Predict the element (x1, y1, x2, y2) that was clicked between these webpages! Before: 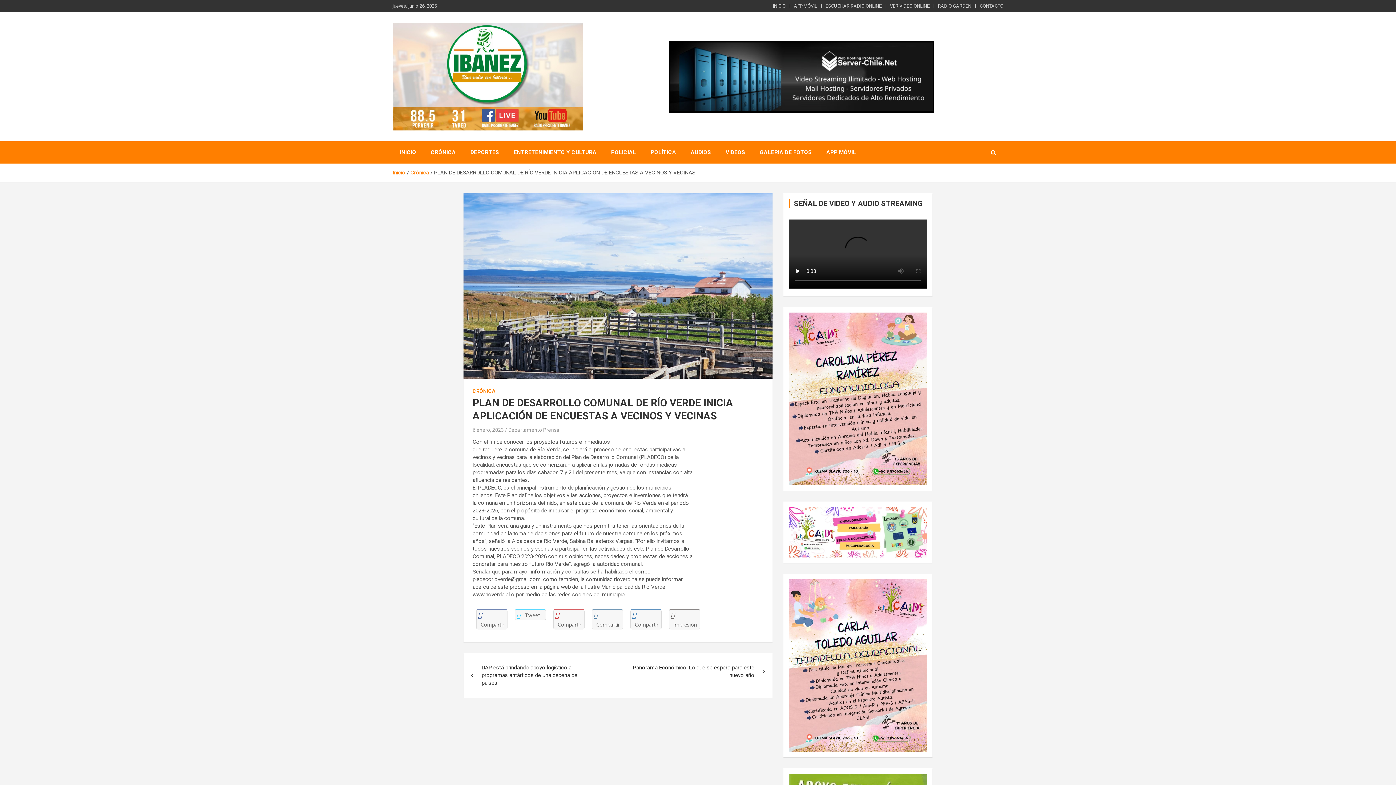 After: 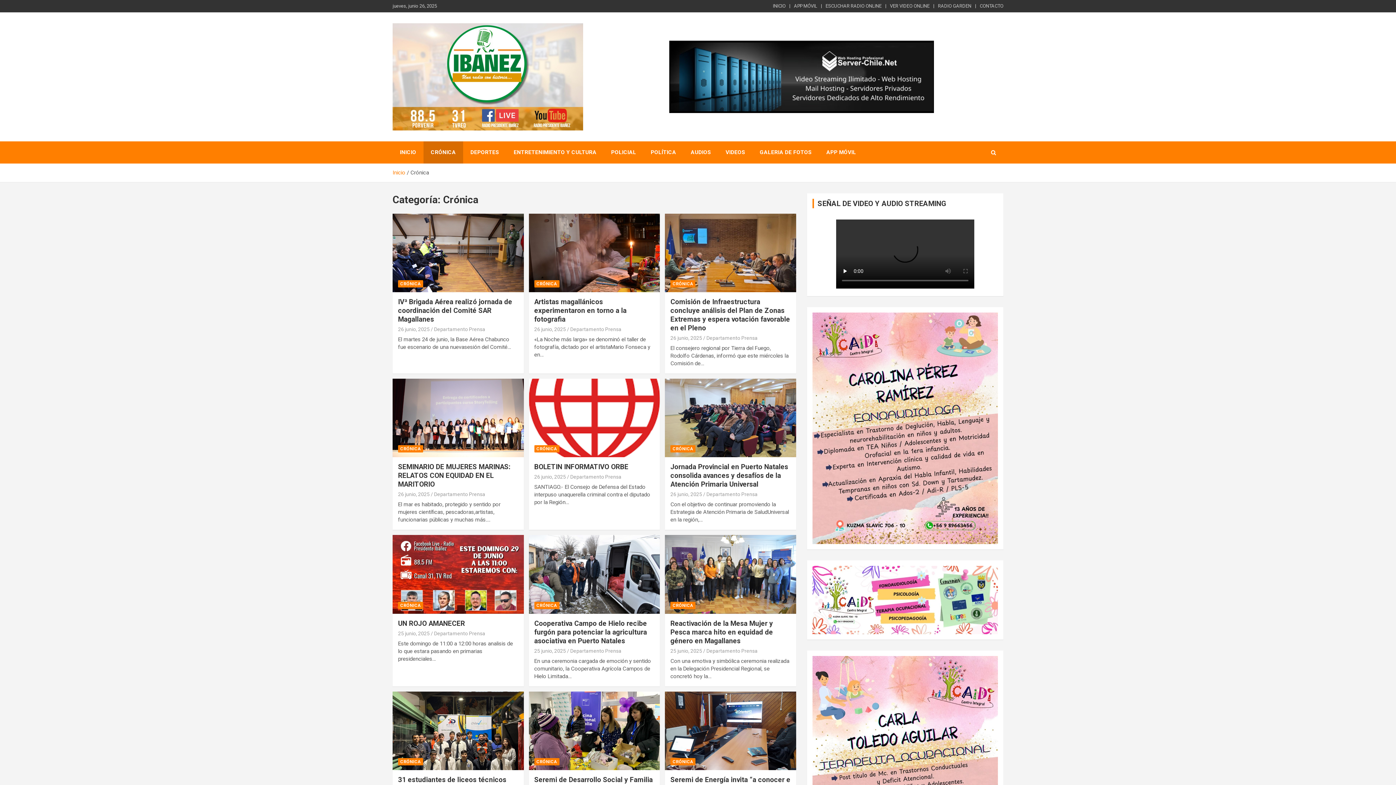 Action: label: CRÓNICA bbox: (423, 141, 463, 163)